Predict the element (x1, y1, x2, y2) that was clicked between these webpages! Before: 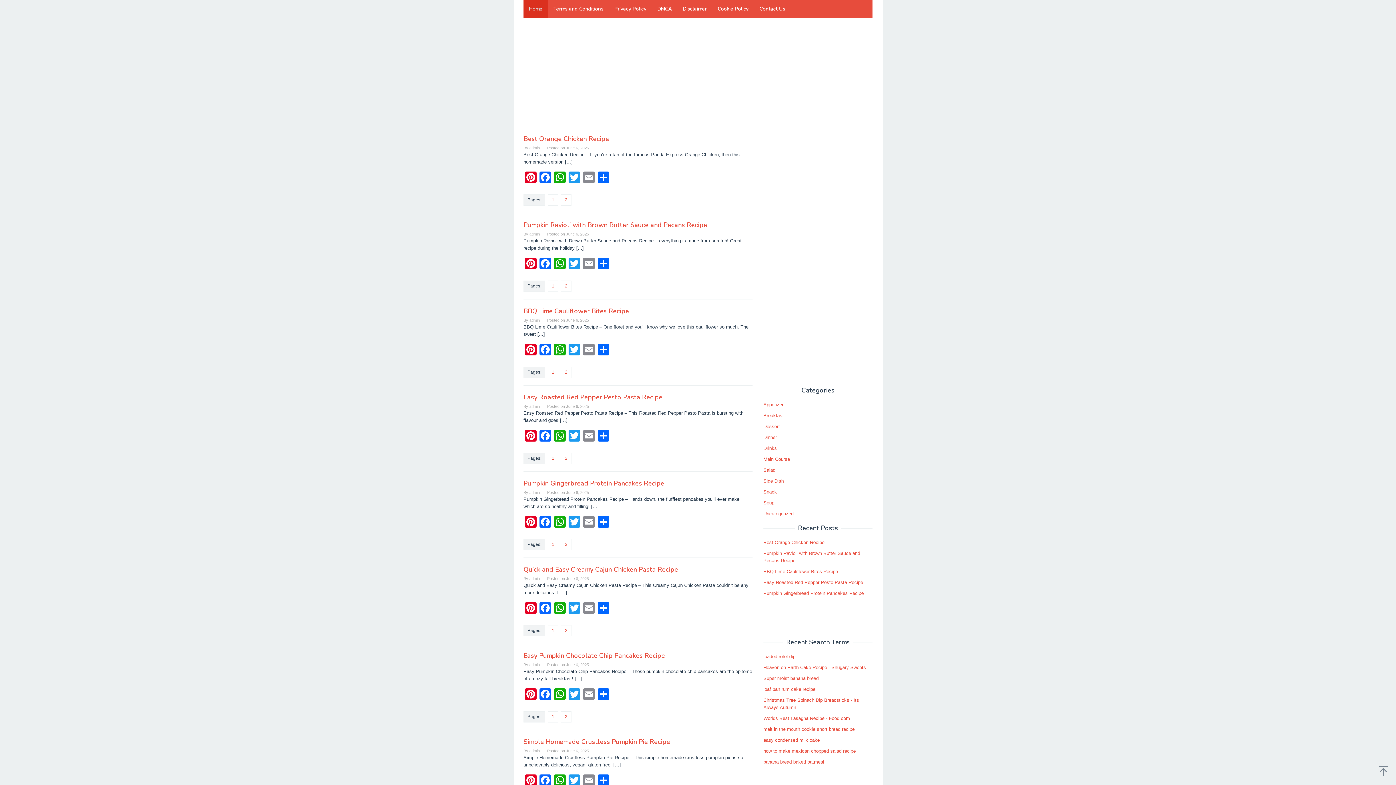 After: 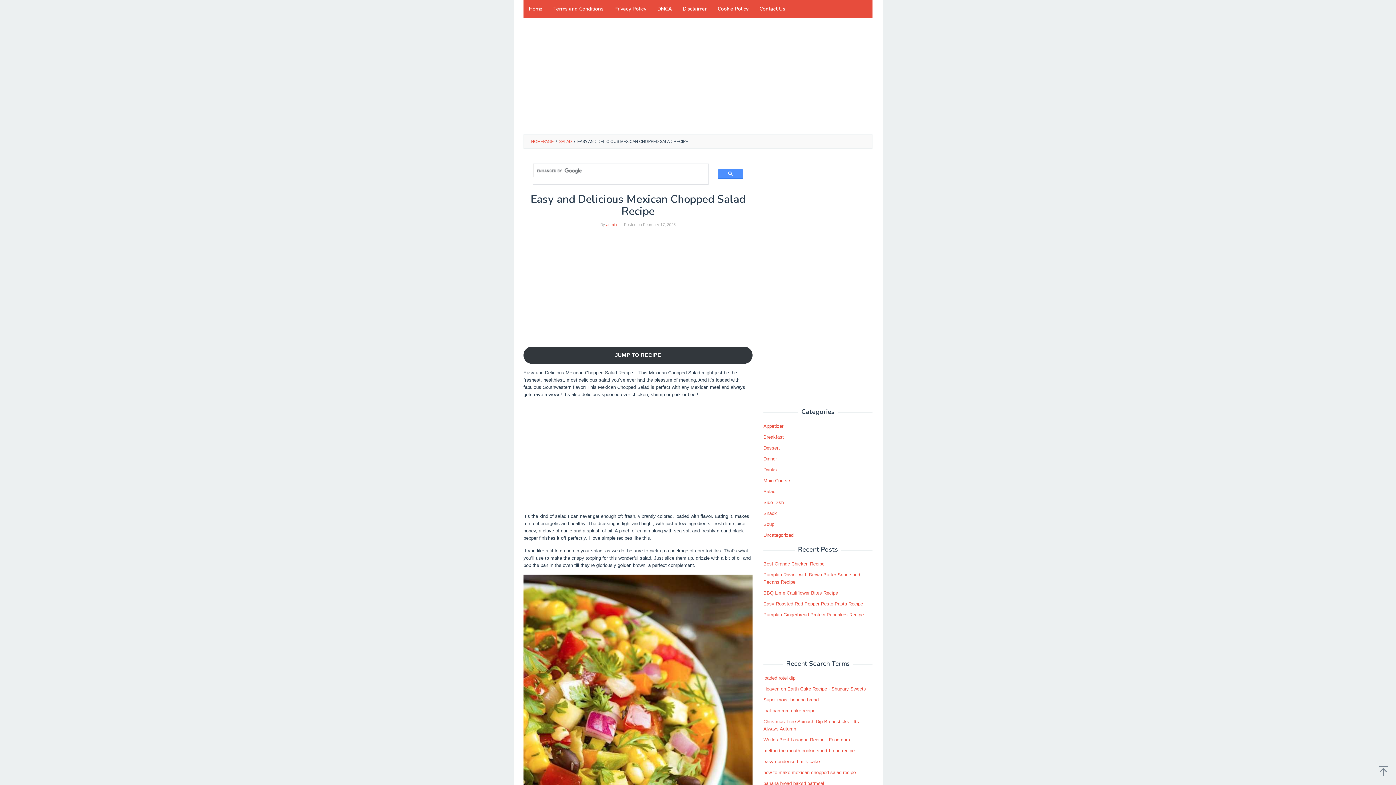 Action: bbox: (763, 748, 856, 754) label: how to make mexican chopped salad recipe